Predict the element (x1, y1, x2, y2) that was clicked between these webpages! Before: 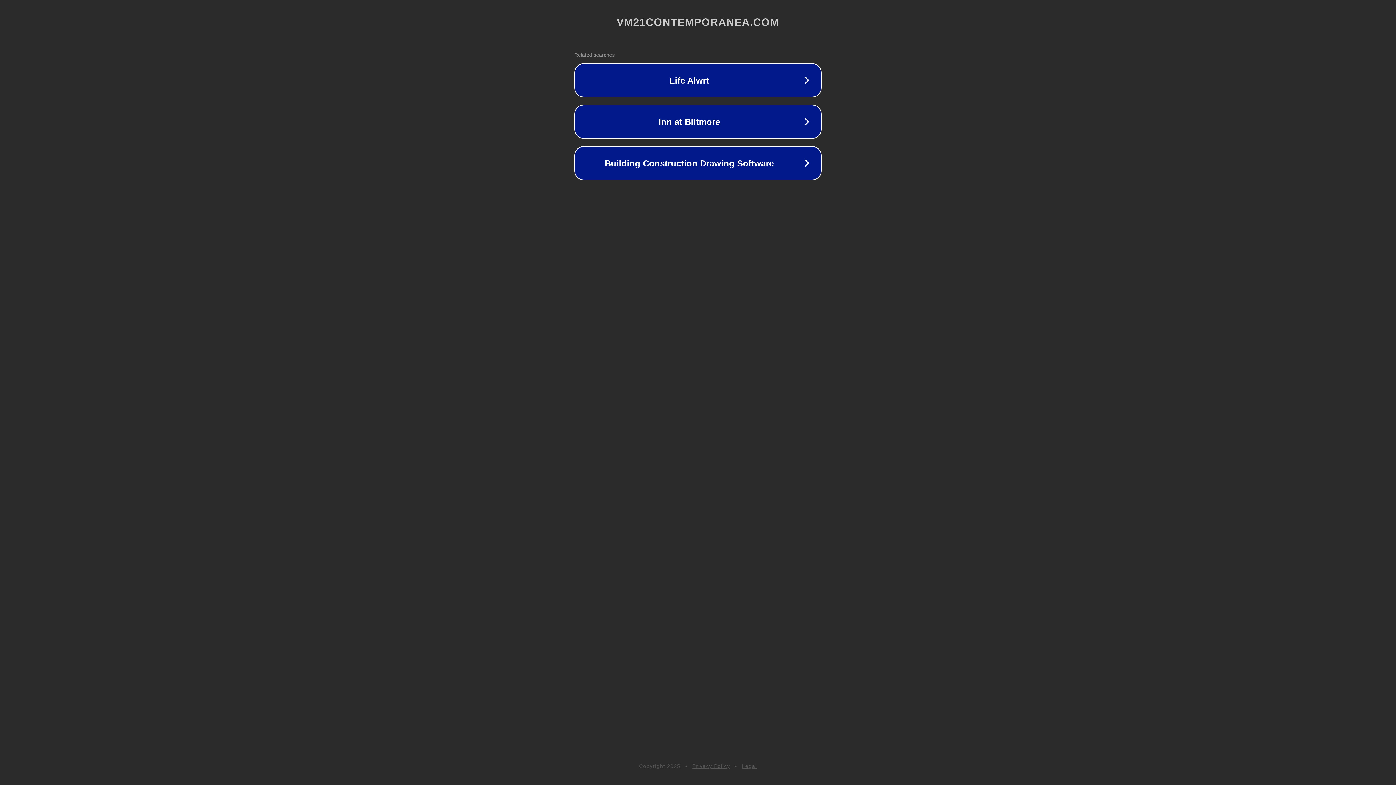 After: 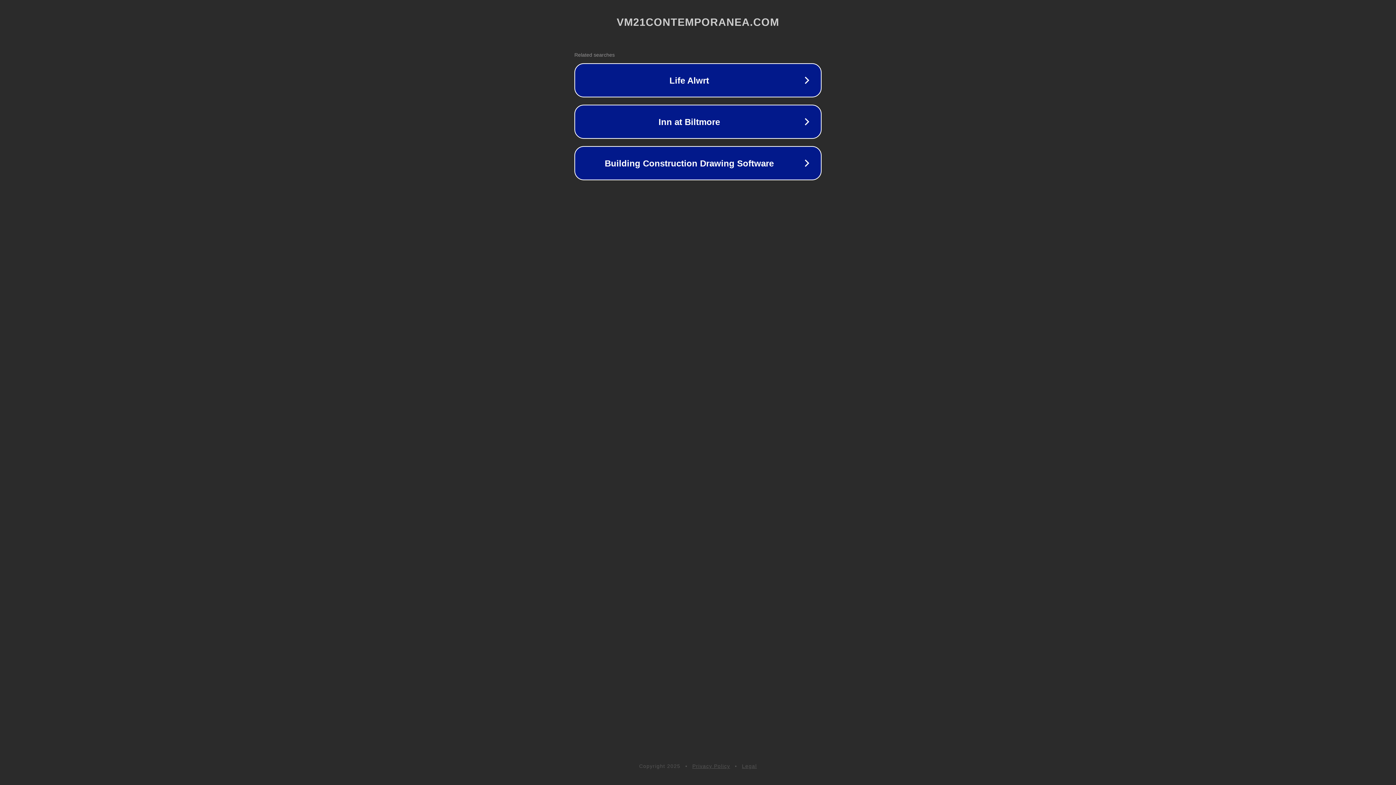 Action: bbox: (742, 763, 757, 769) label: Legal